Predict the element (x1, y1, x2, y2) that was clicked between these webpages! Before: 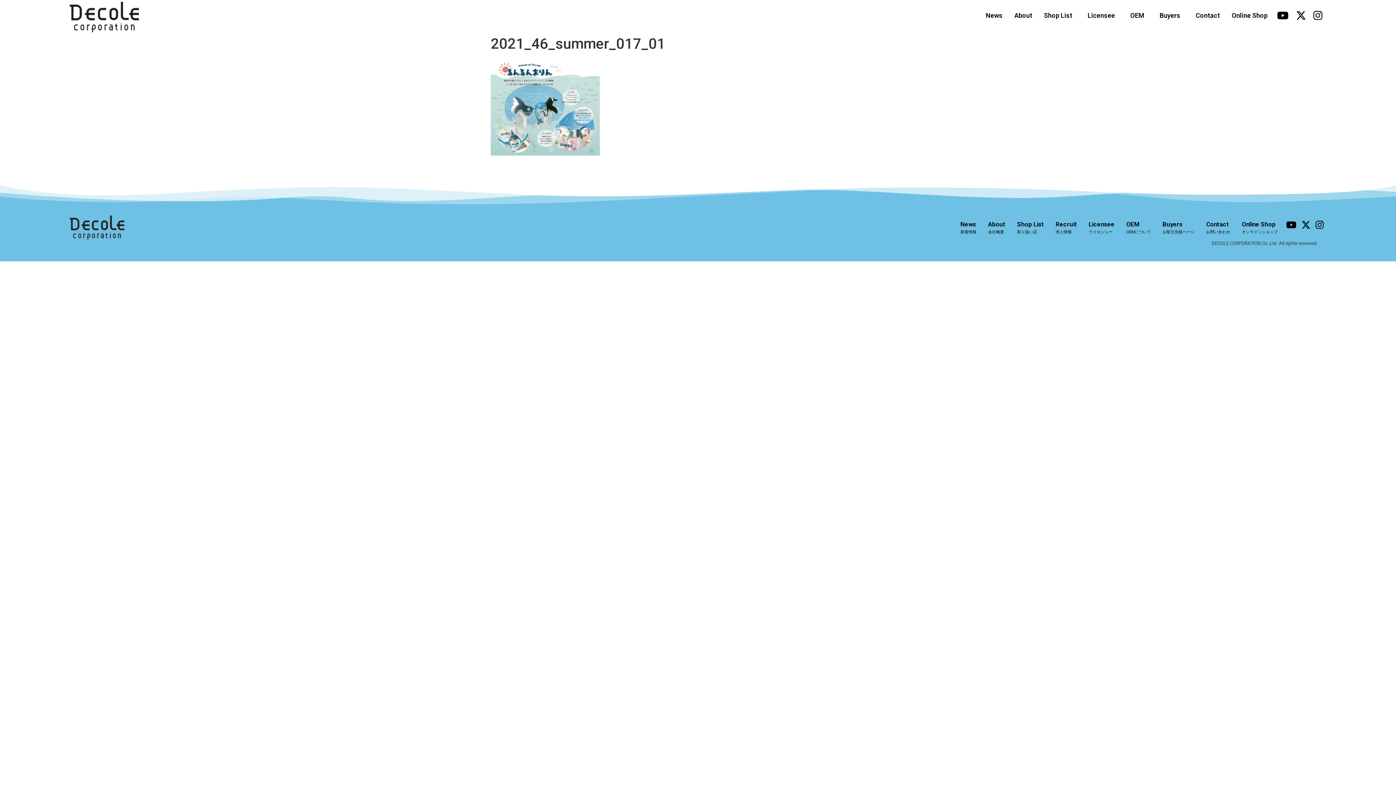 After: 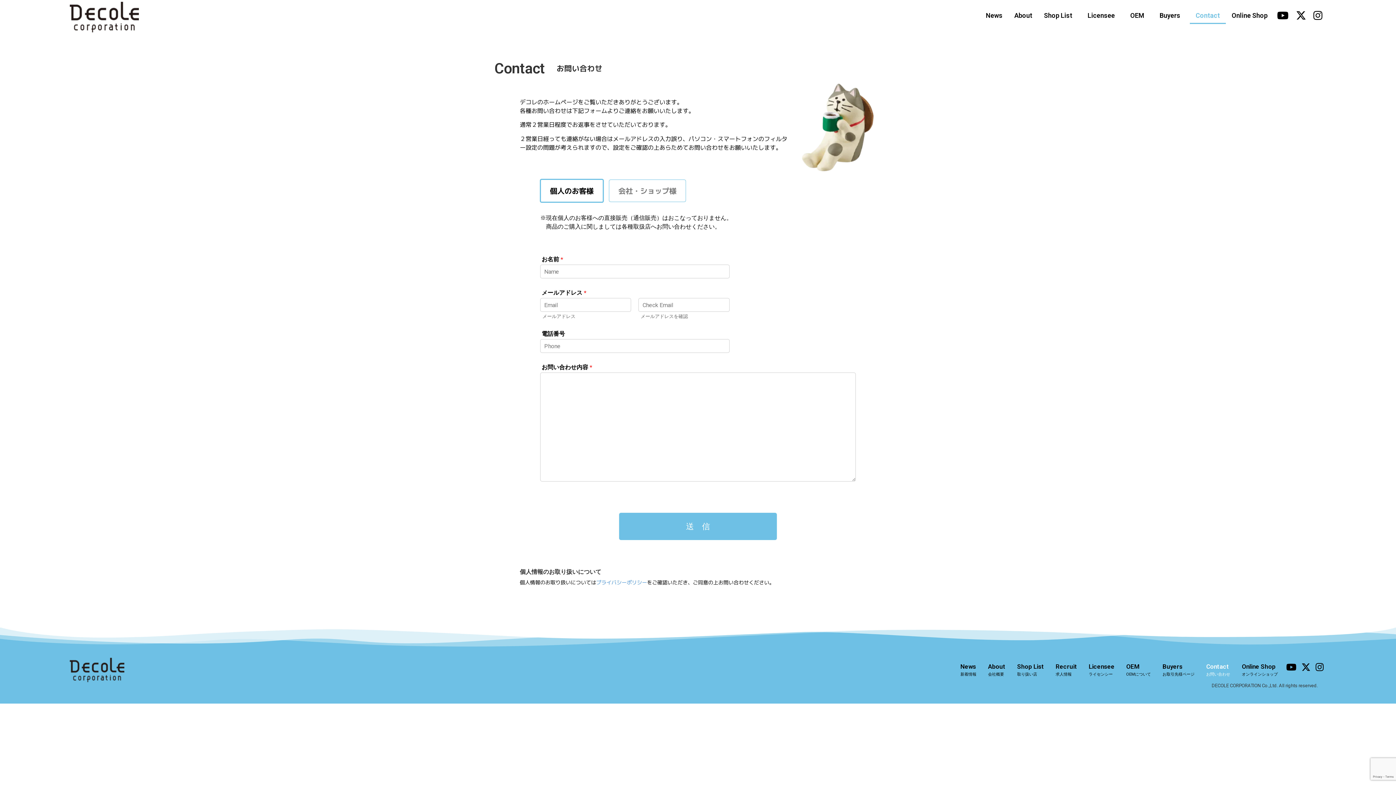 Action: bbox: (1190, 7, 1226, 23) label: Contact